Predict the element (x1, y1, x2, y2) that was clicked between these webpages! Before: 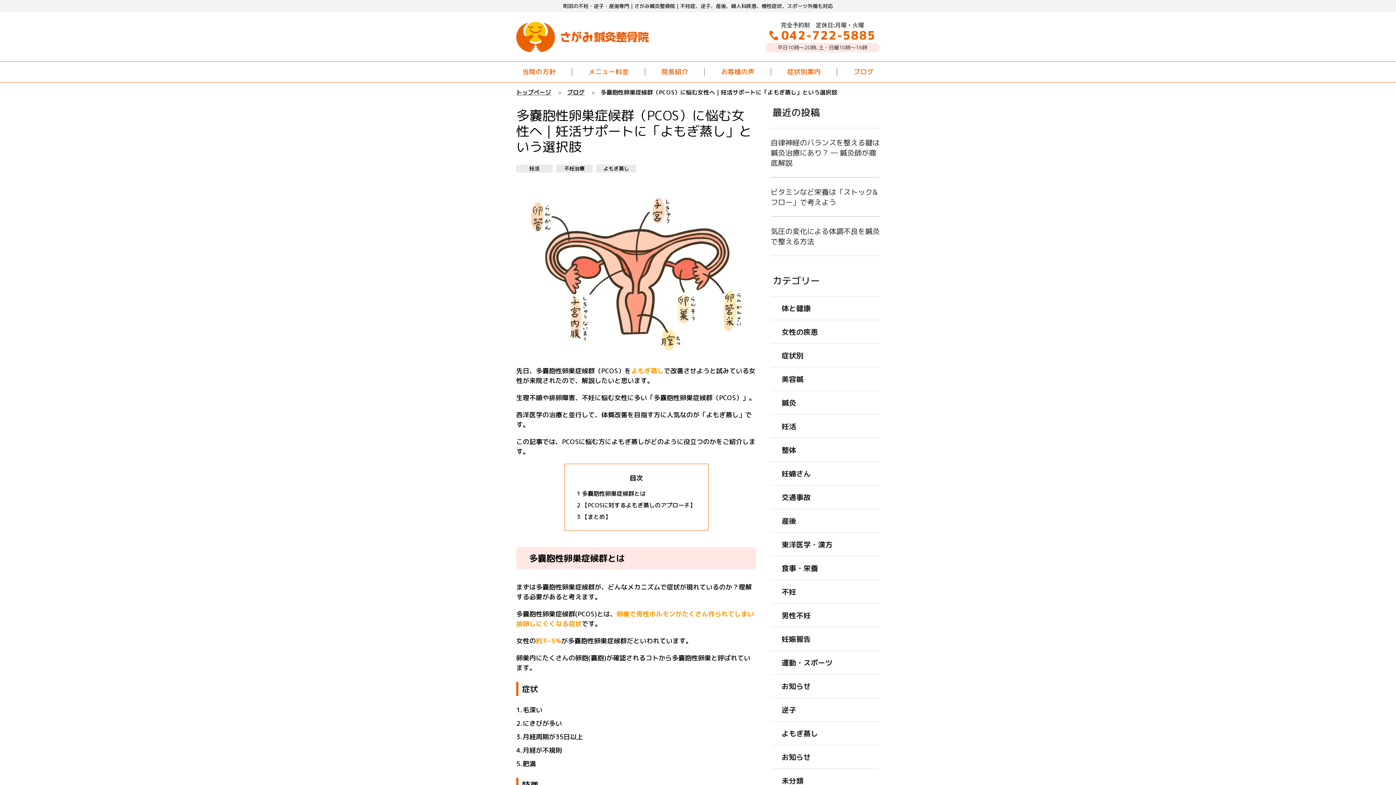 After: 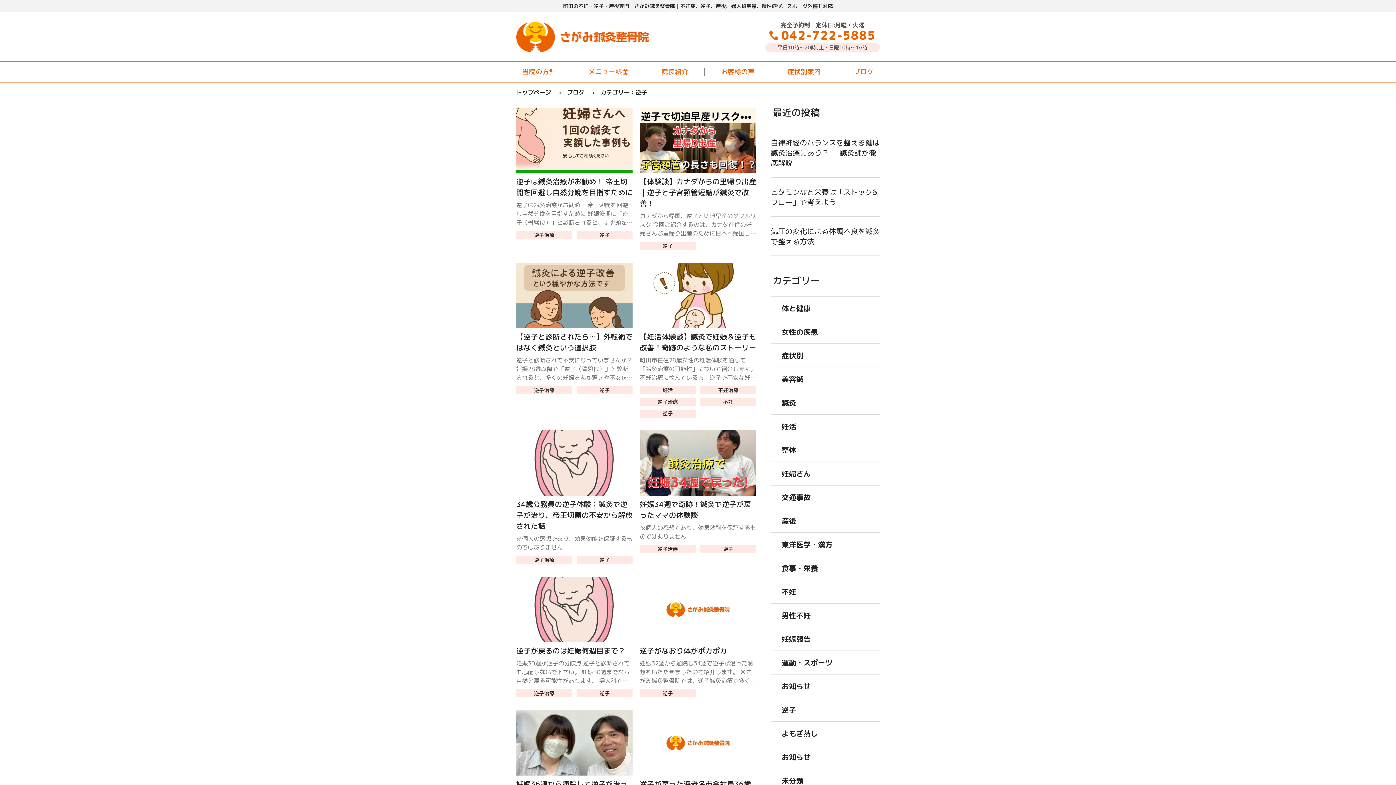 Action: label: 逆子 bbox: (770, 698, 880, 721)